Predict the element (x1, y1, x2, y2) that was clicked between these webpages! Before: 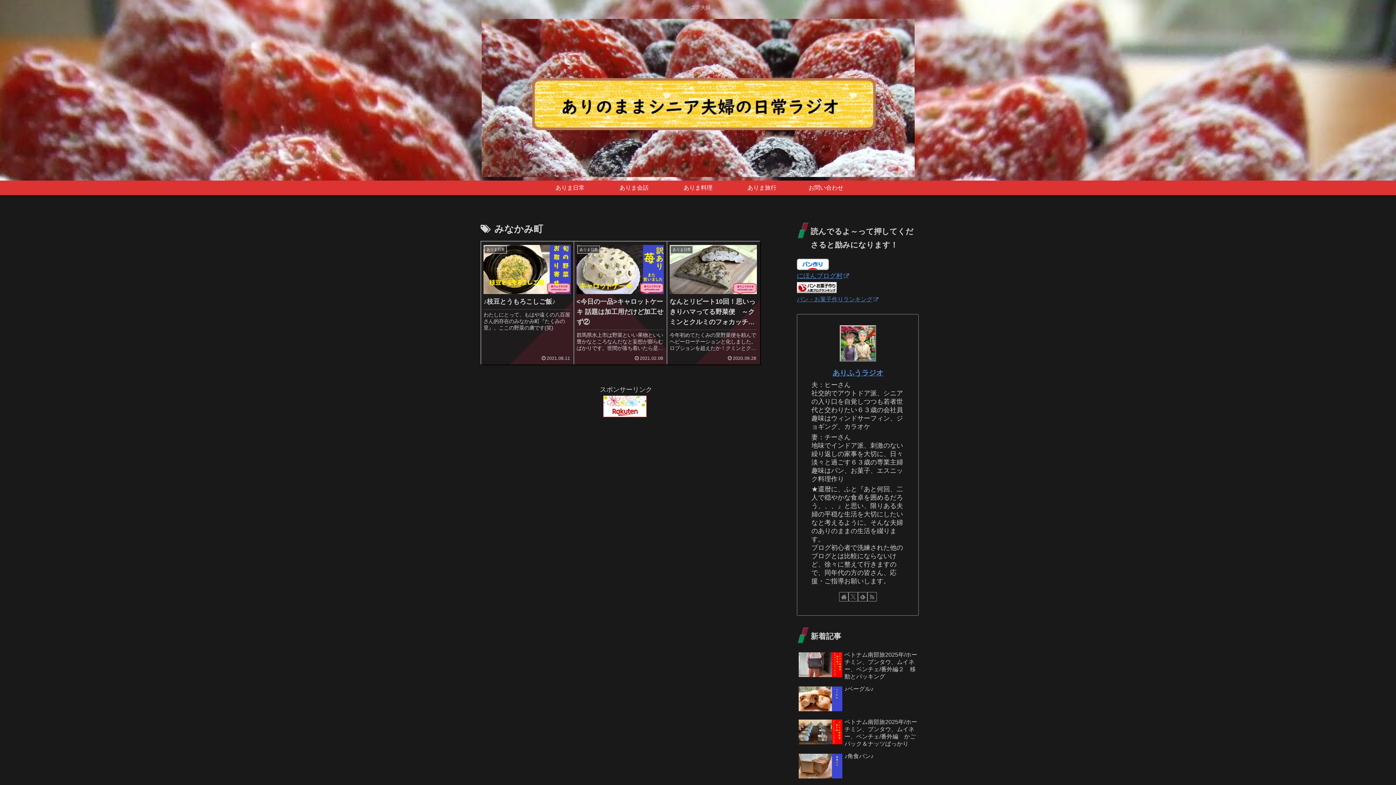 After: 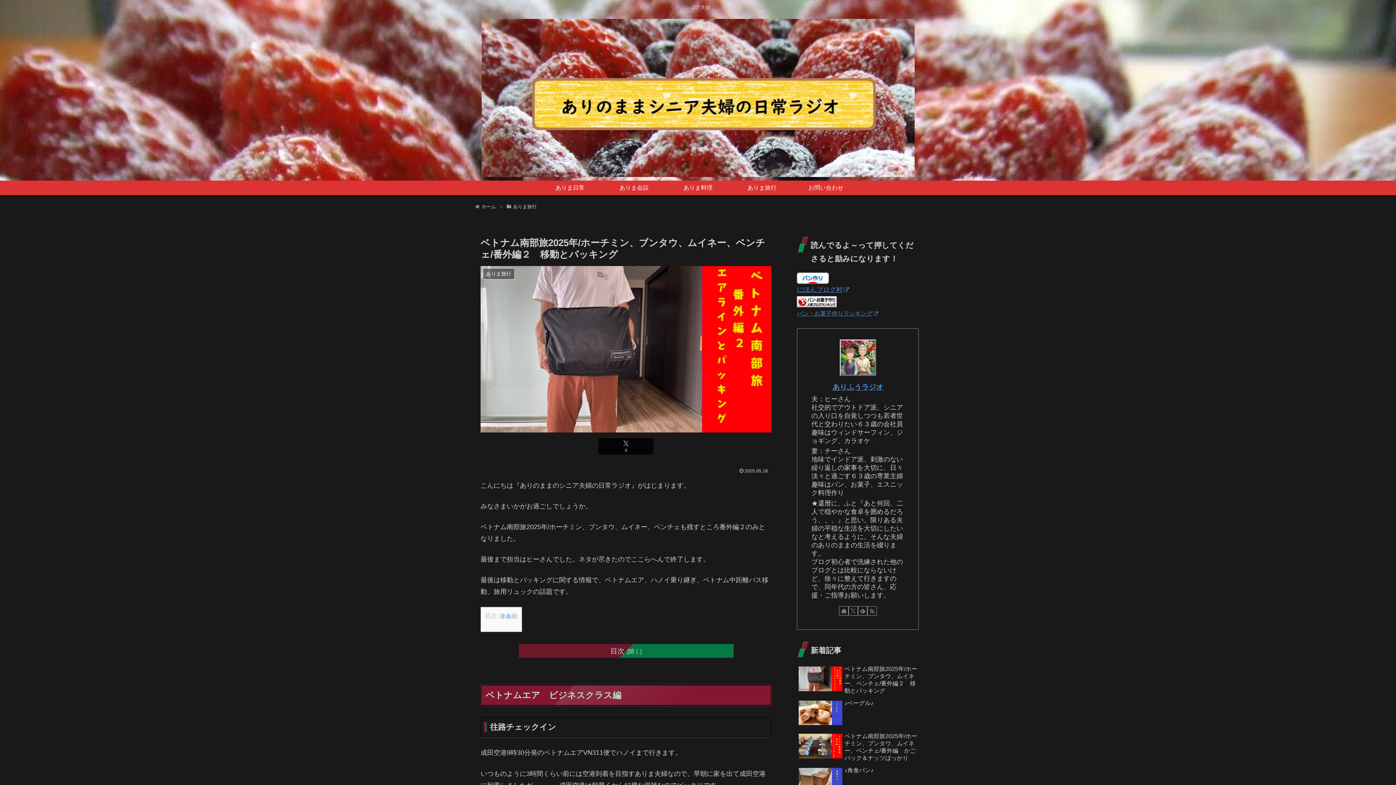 Action: bbox: (797, 649, 919, 682) label: ベトナム南部旅2025年/ホーチミン、ブンタウ、ムイネー、ベンチェ/番外編２　移動とパッキング